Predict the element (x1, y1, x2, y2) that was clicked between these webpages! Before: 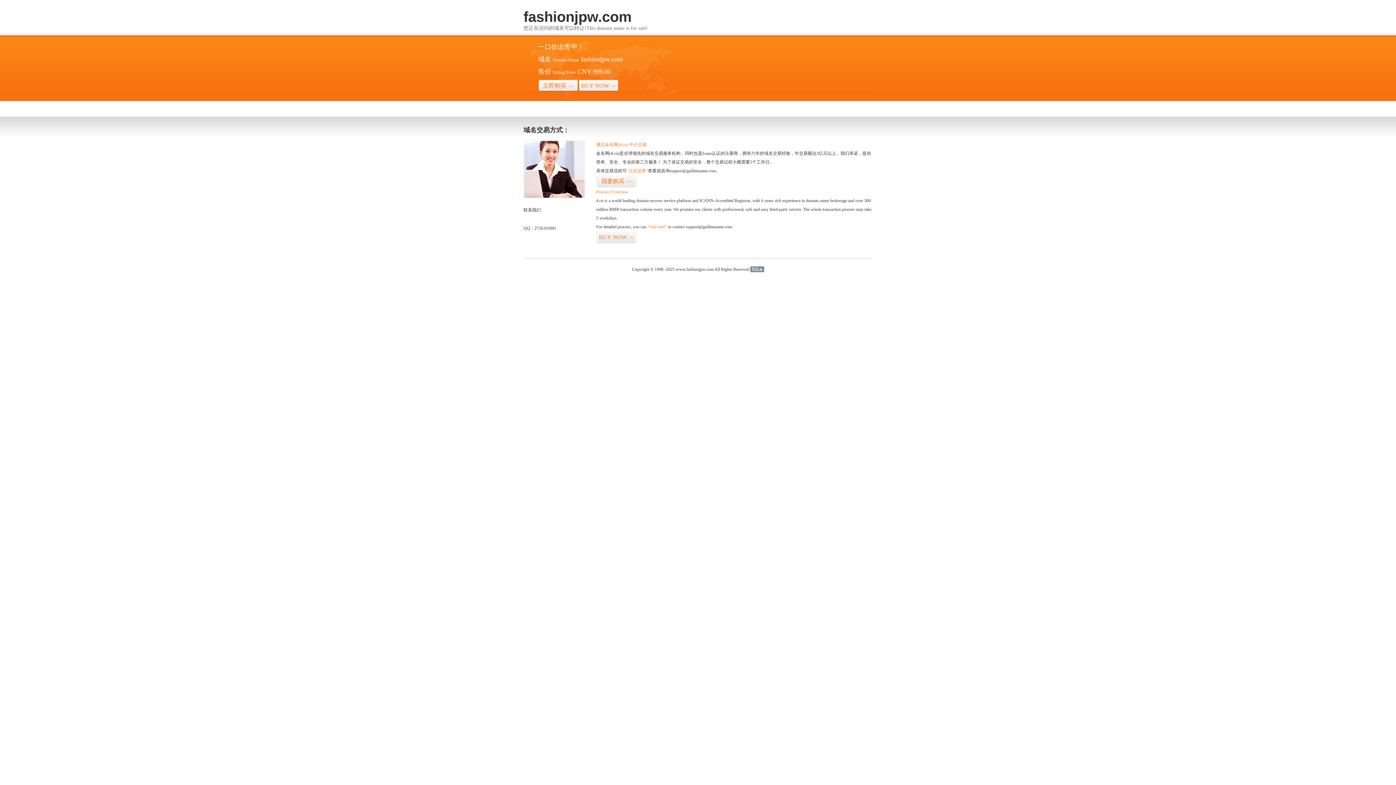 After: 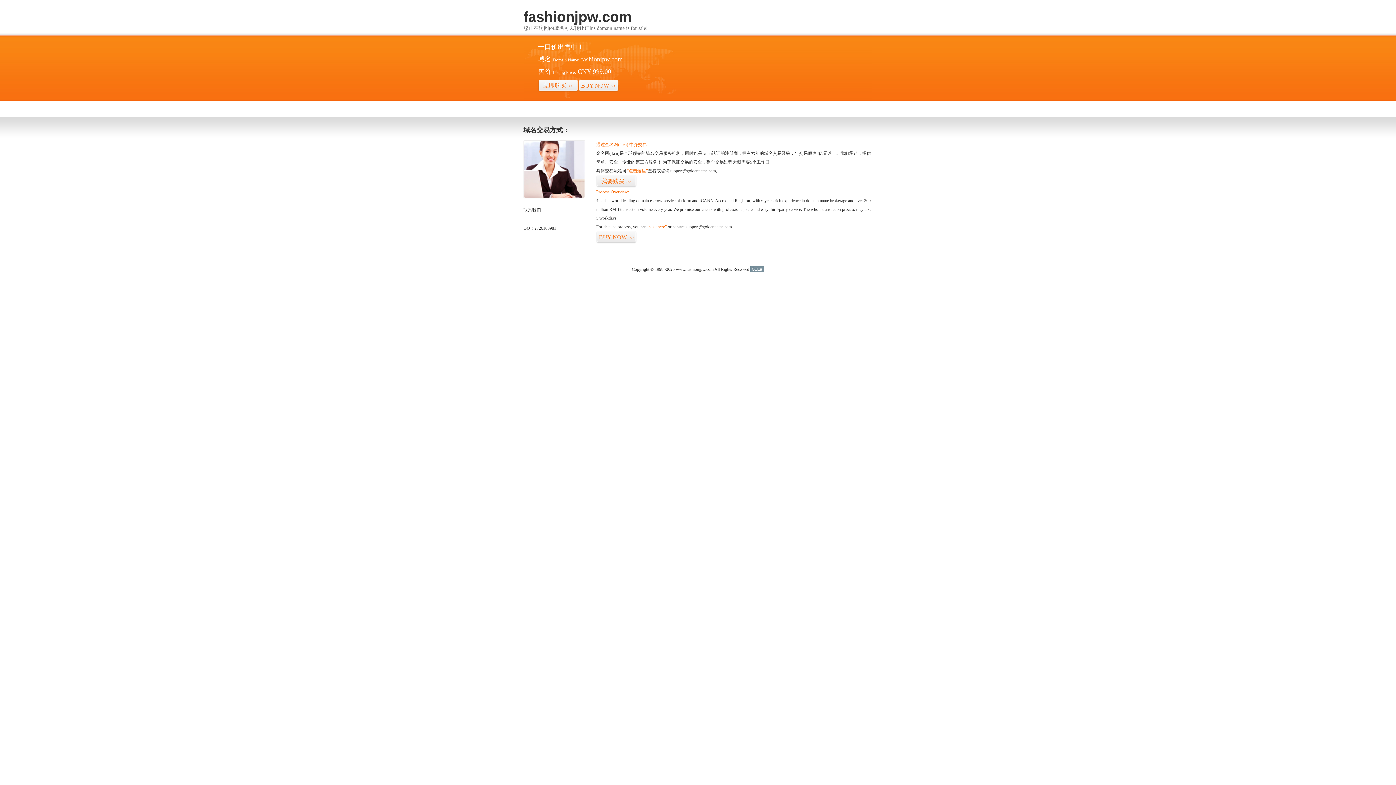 Action: label: 51La bbox: (750, 266, 764, 272)